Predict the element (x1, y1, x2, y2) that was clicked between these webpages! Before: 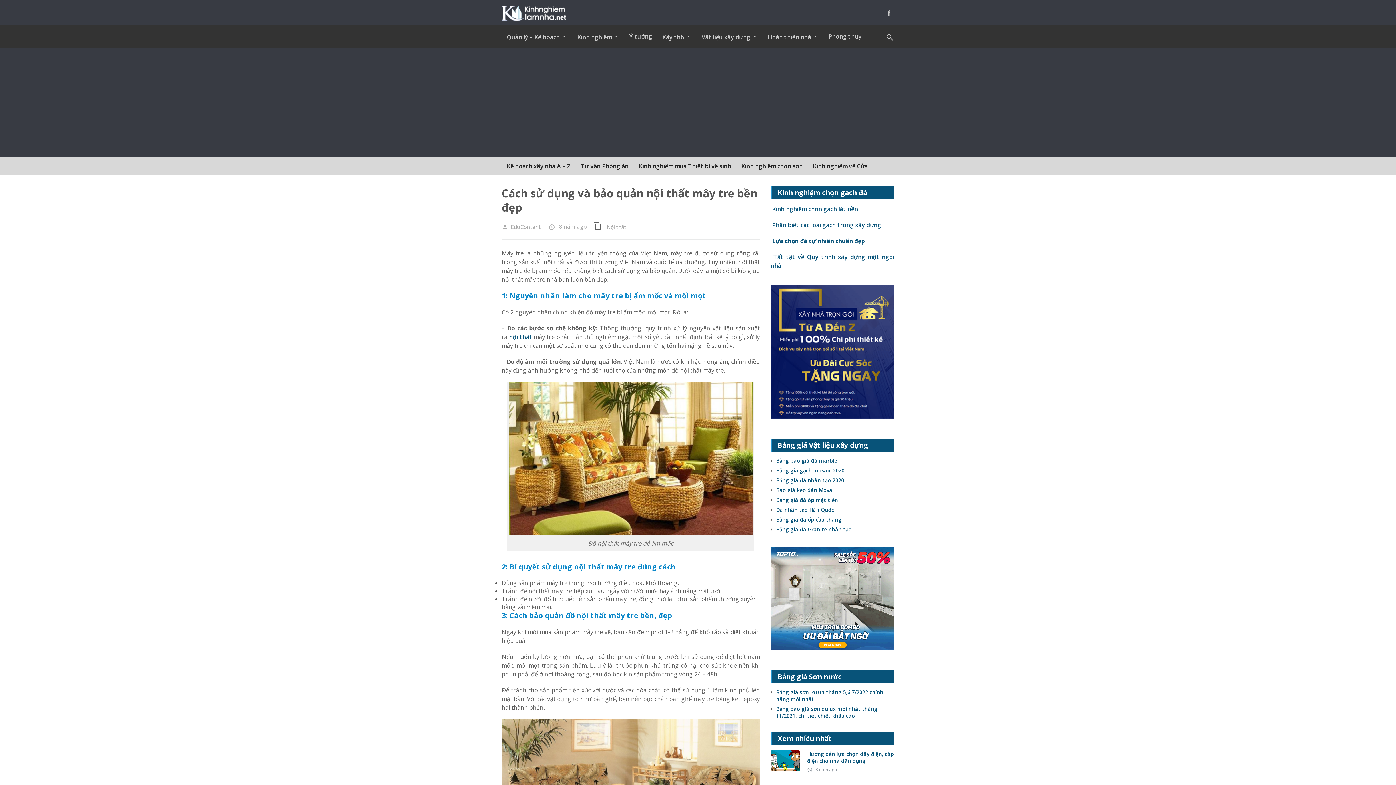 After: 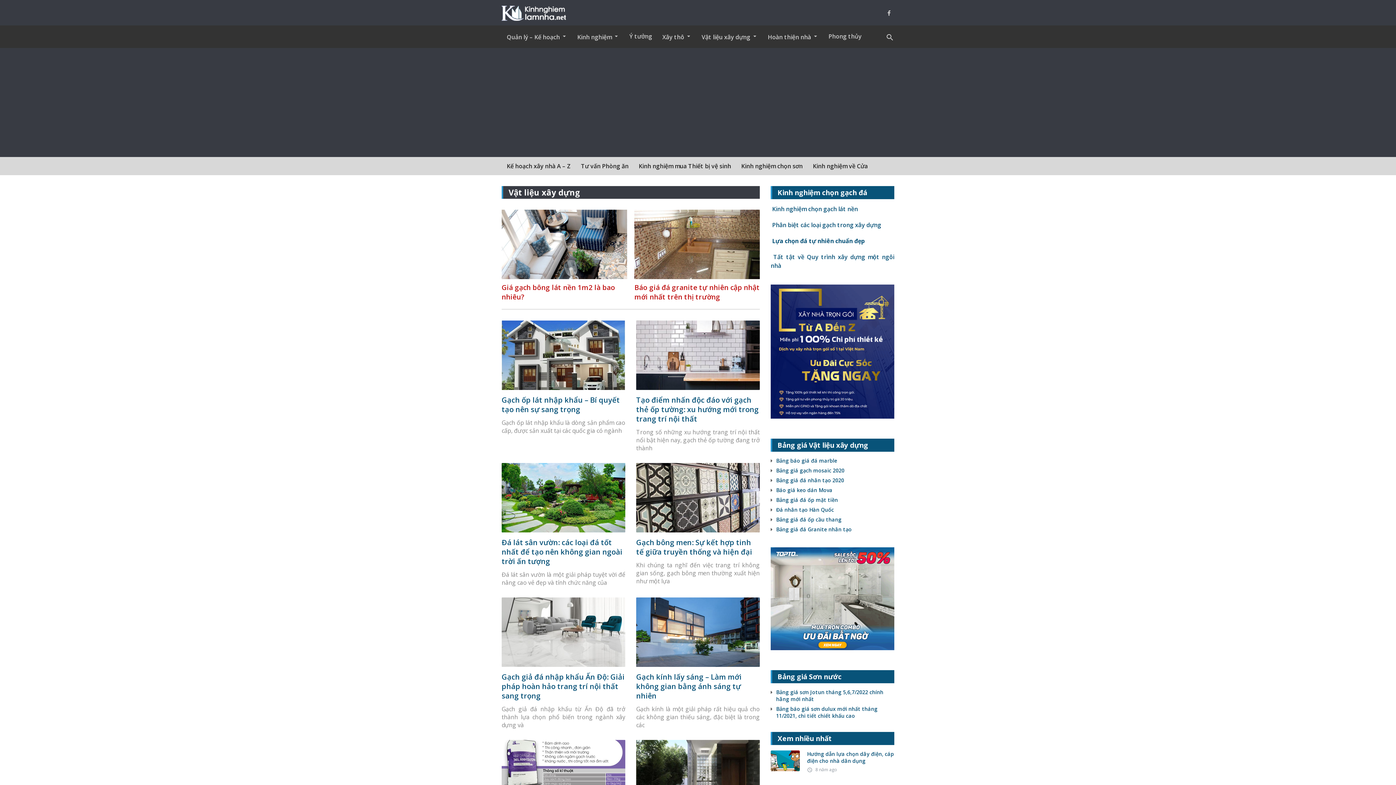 Action: label: Vật liệu xây dựng bbox: (696, 25, 762, 47)